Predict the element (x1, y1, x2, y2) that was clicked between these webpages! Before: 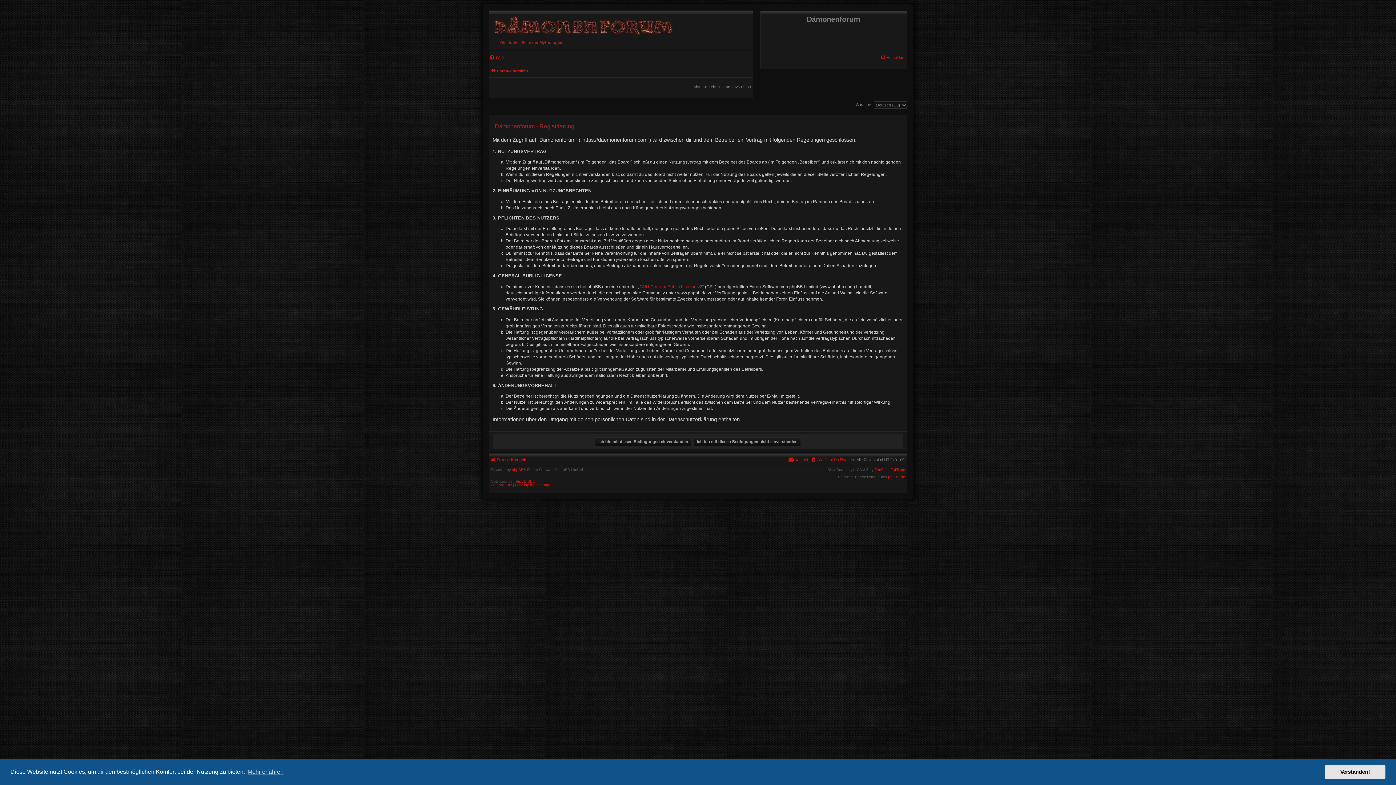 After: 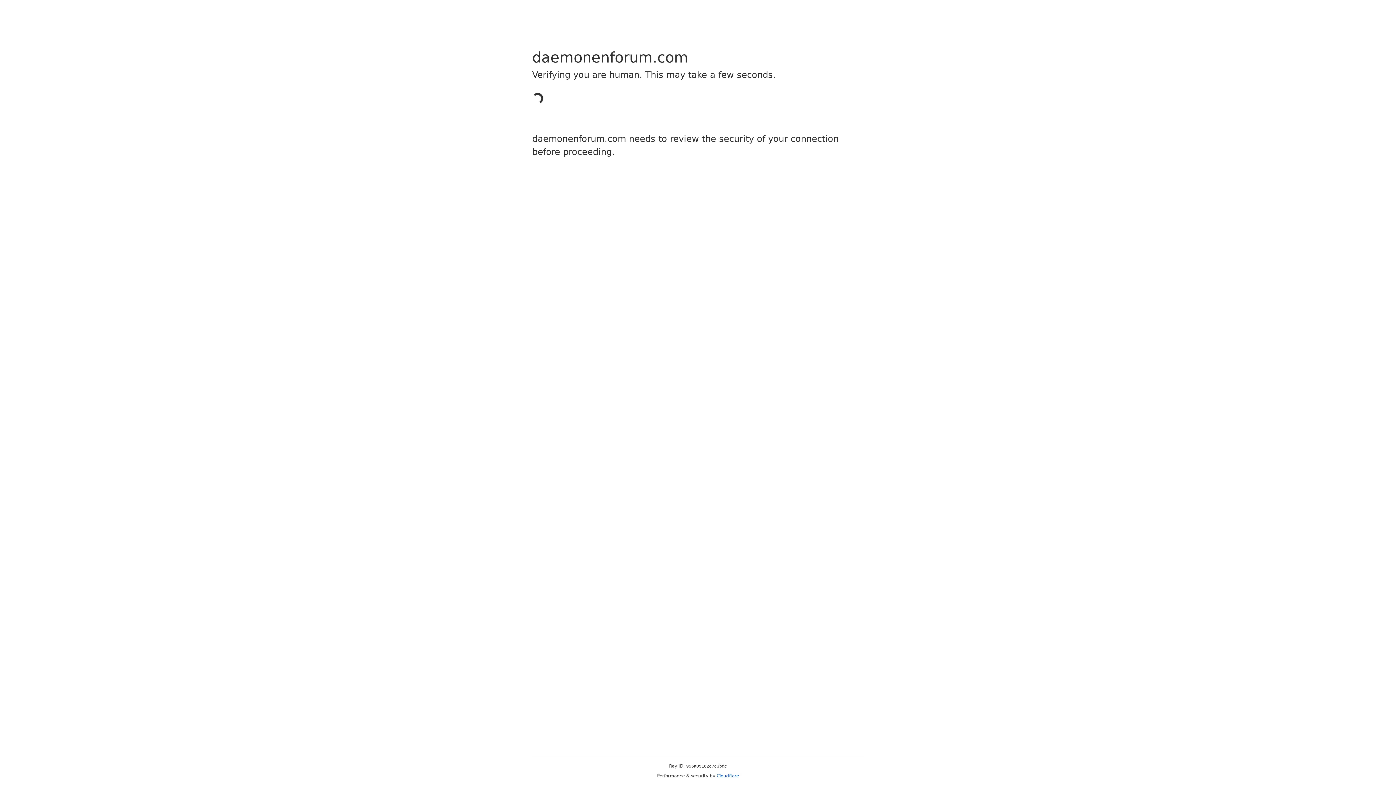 Action: label: Kontakt bbox: (788, 455, 808, 464)